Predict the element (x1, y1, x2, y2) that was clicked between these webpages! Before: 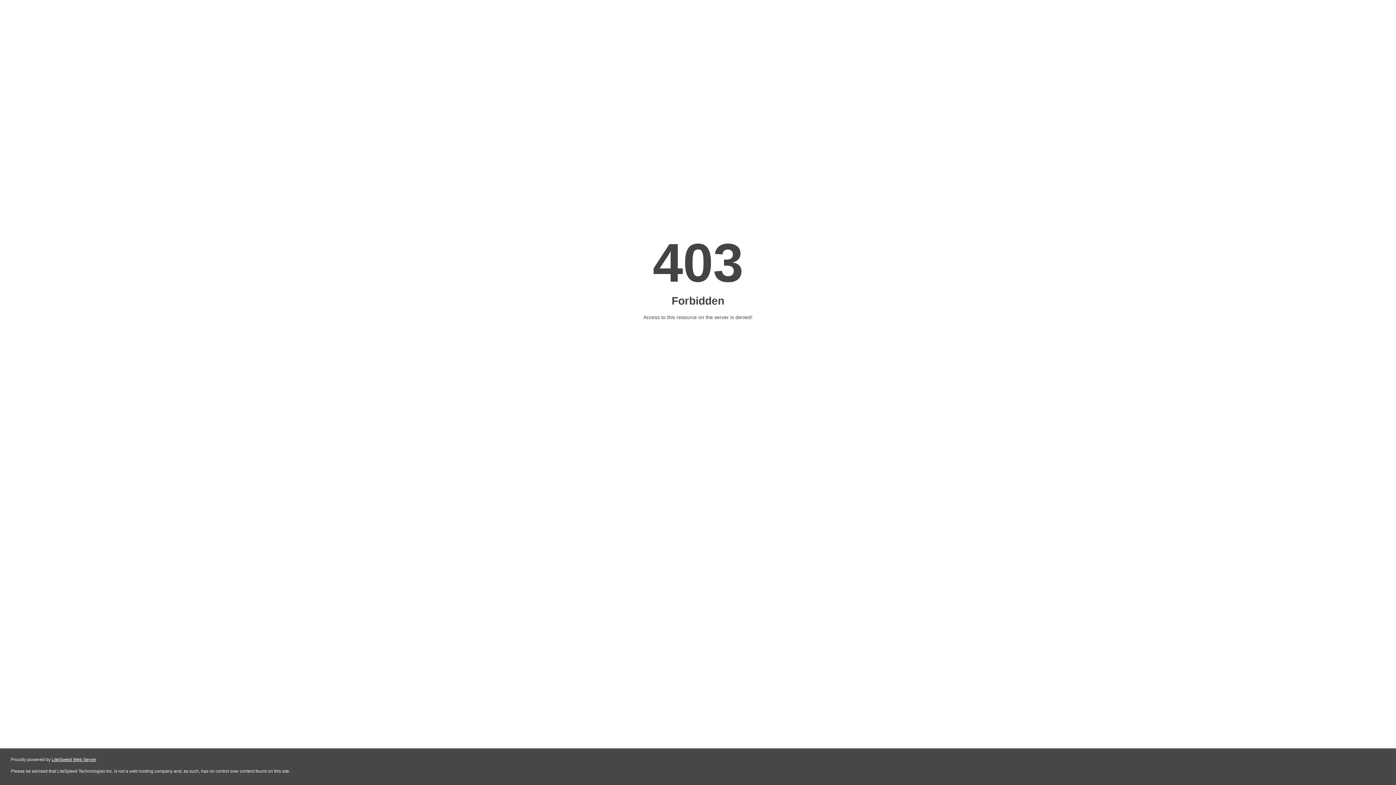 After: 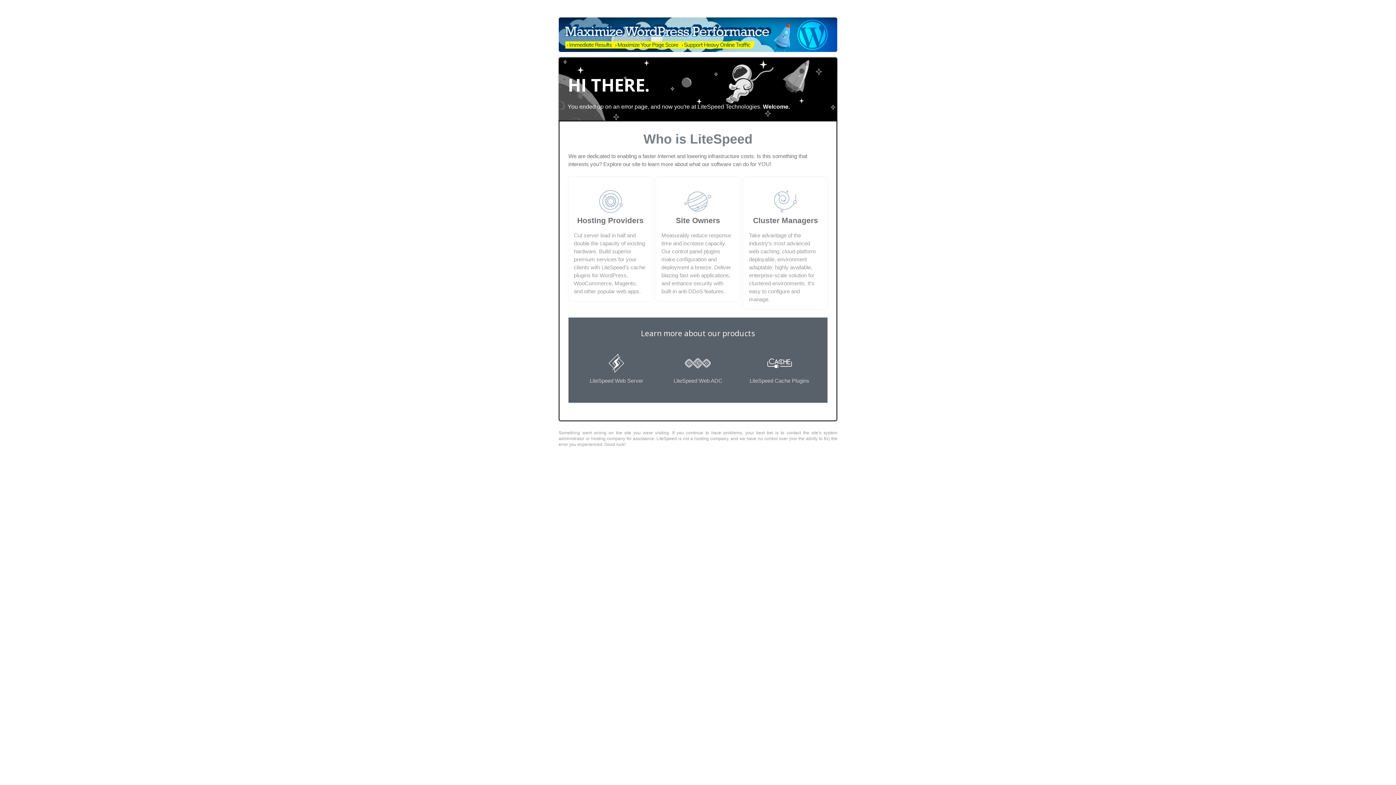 Action: bbox: (51, 757, 96, 762) label: LiteSpeed Web Server